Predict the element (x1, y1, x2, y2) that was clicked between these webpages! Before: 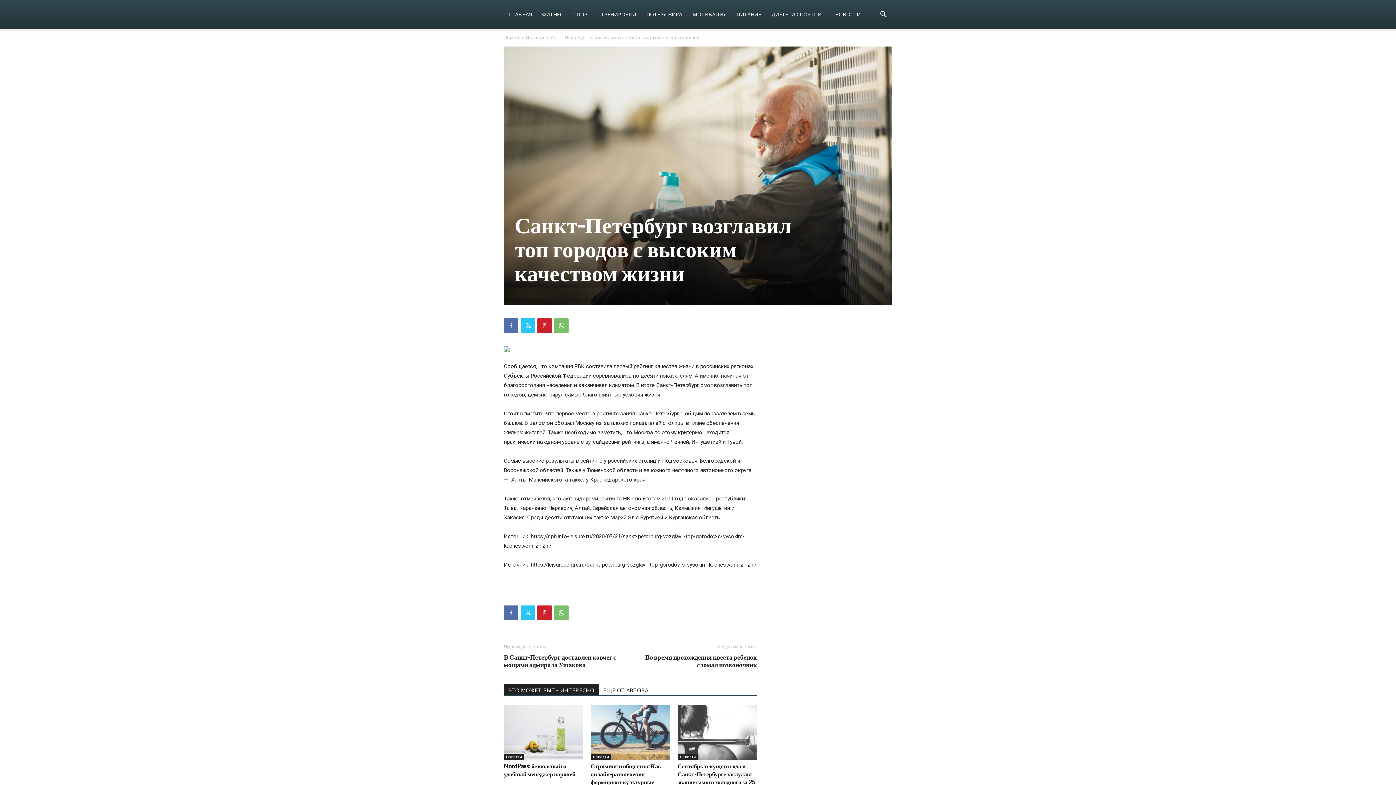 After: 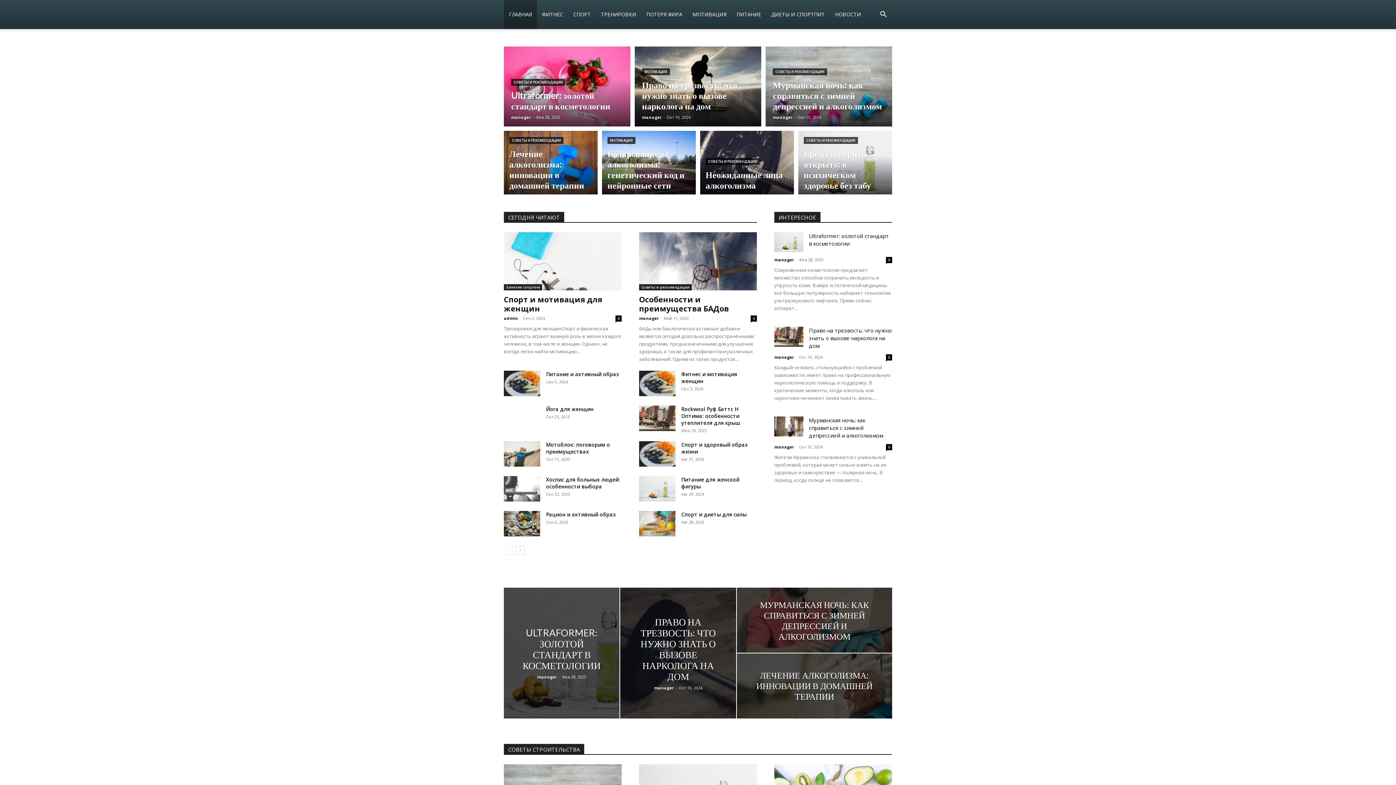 Action: bbox: (504, 0, 537, 29) label: ГЛАВНАЯ